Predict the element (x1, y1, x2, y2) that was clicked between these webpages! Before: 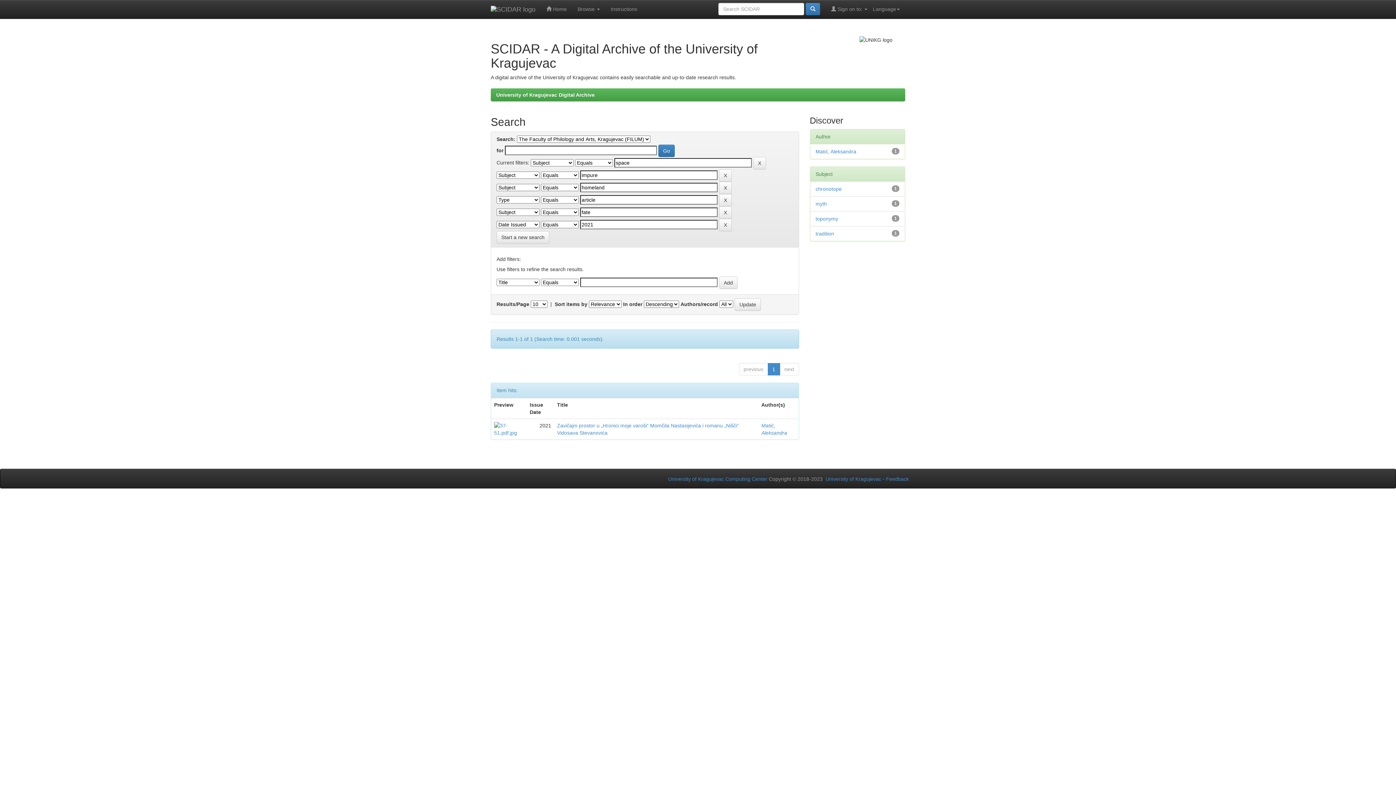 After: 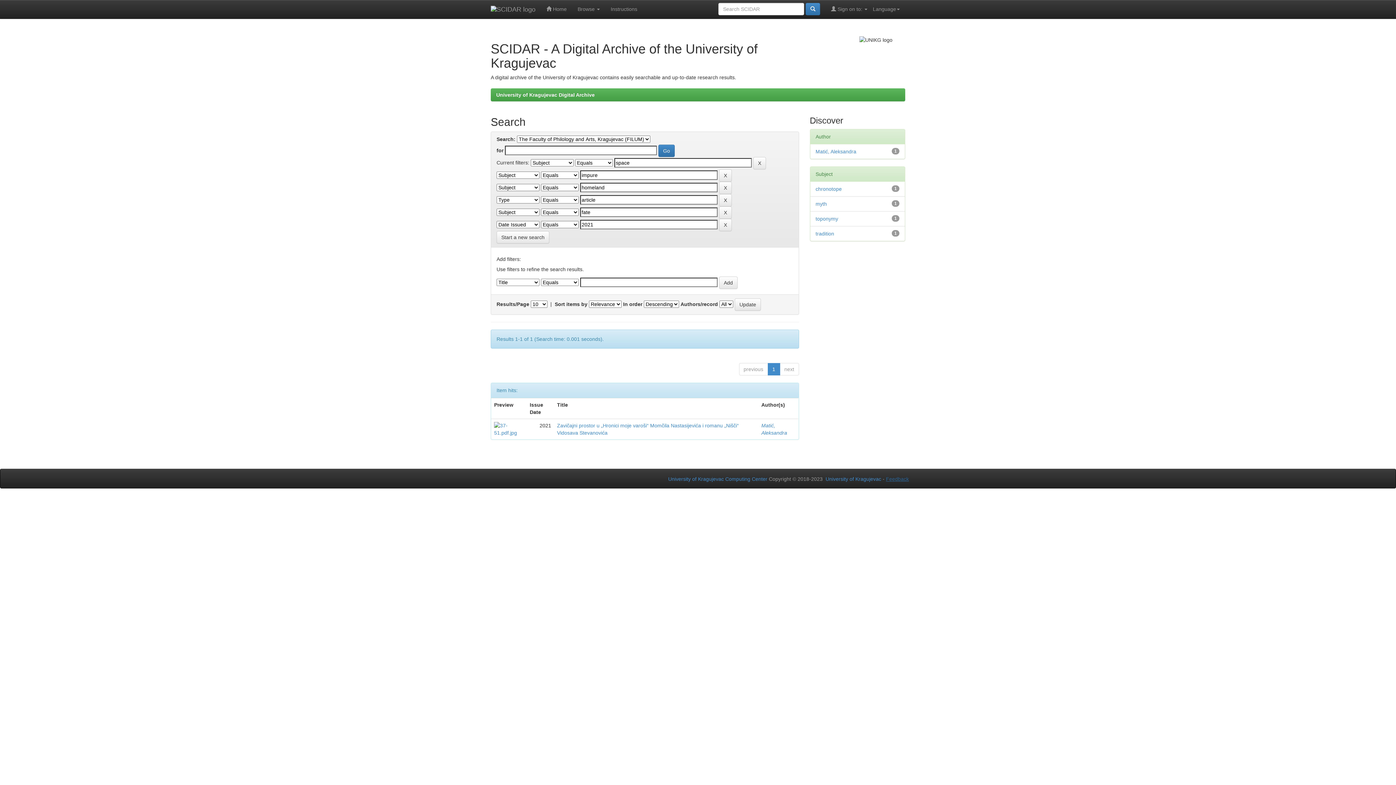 Action: label: Feedback bbox: (886, 476, 909, 482)